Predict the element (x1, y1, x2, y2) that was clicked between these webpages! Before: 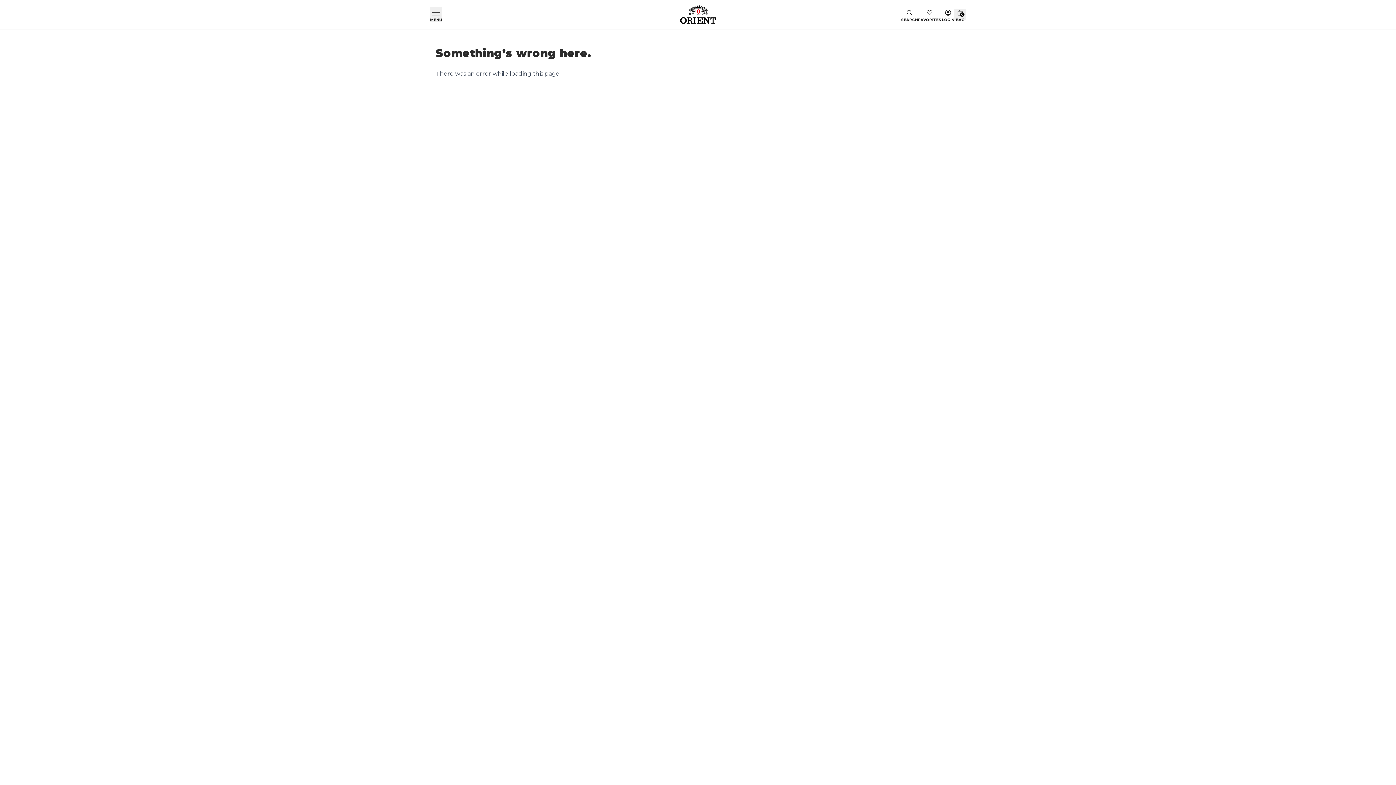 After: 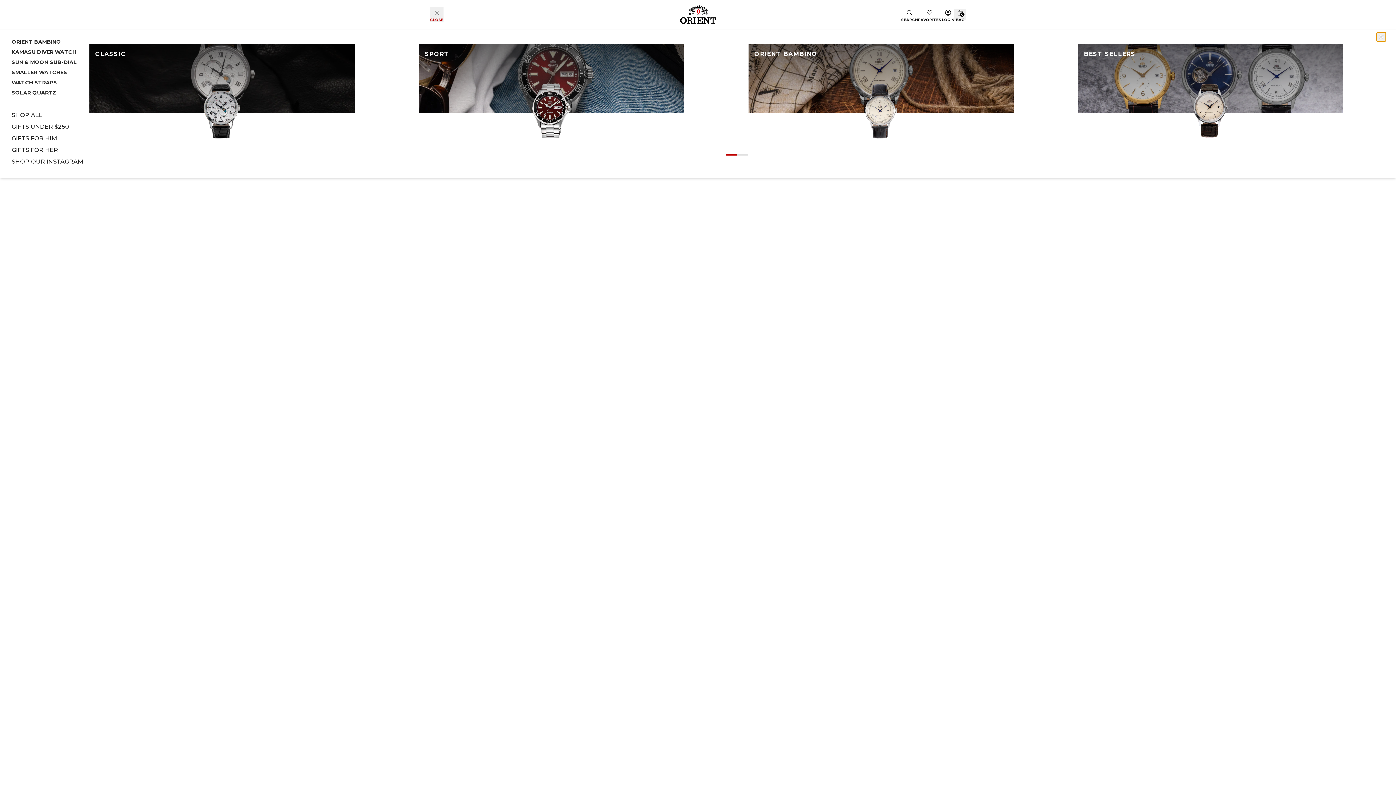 Action: label: Open primary navigation menu bbox: (425, 7, 436, 21)